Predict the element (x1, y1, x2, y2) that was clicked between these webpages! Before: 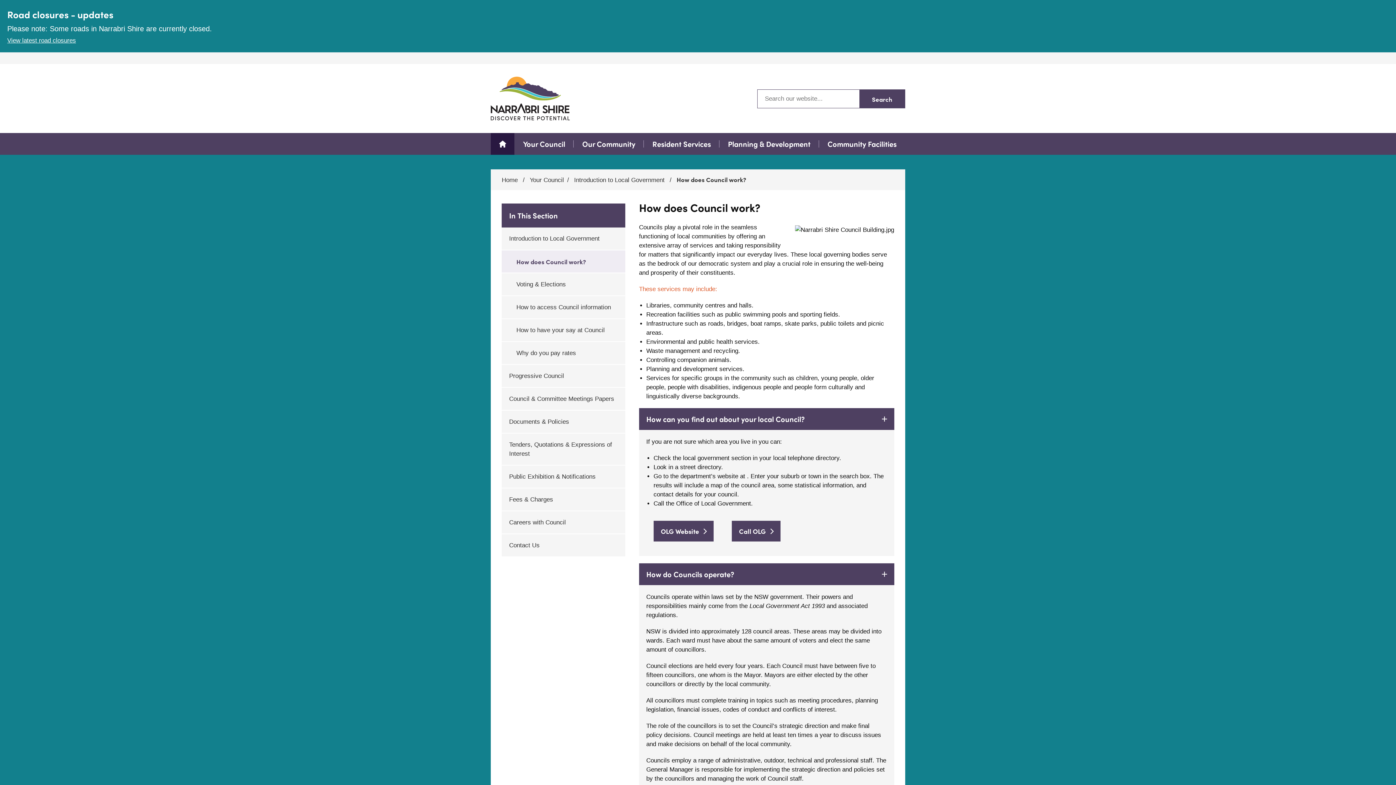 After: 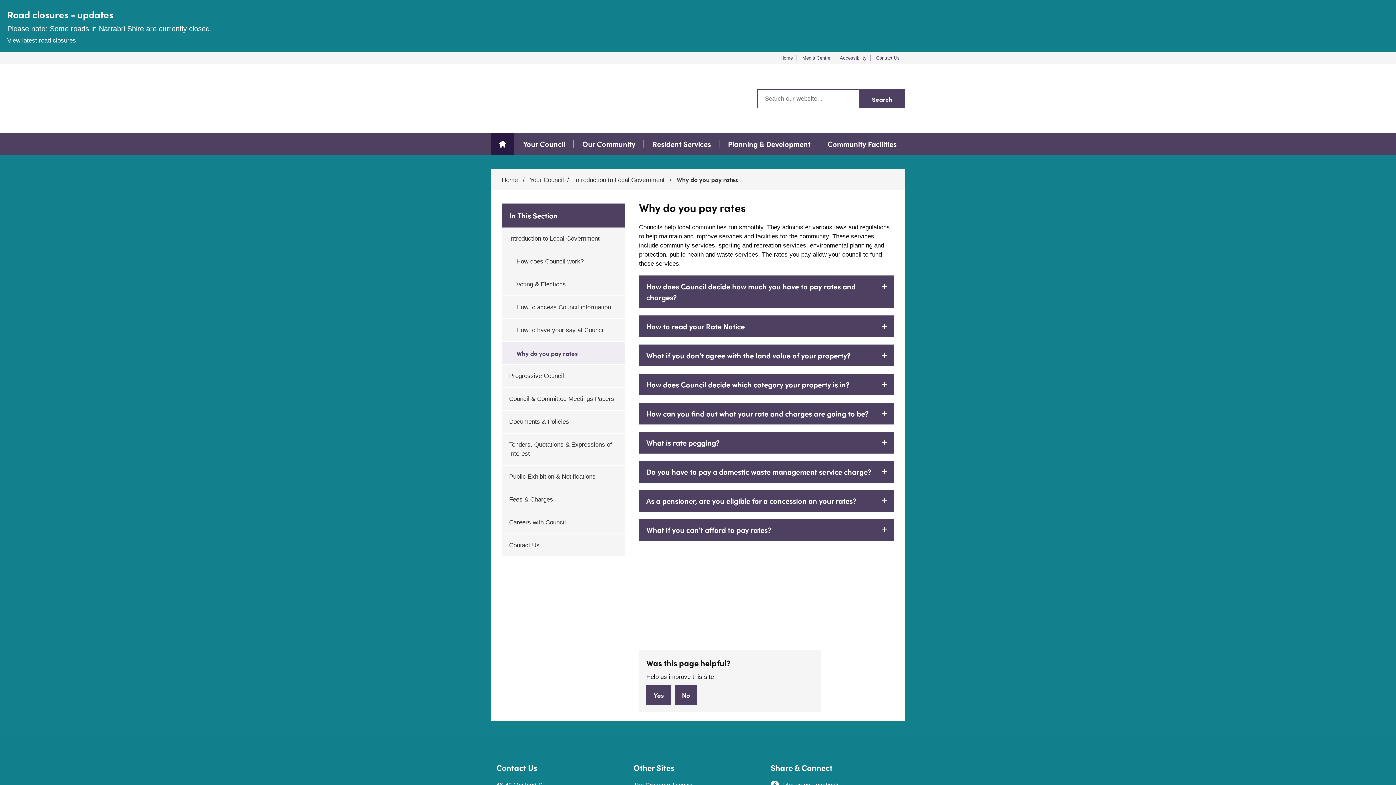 Action: bbox: (501, 342, 625, 365) label: Why do you pay rates